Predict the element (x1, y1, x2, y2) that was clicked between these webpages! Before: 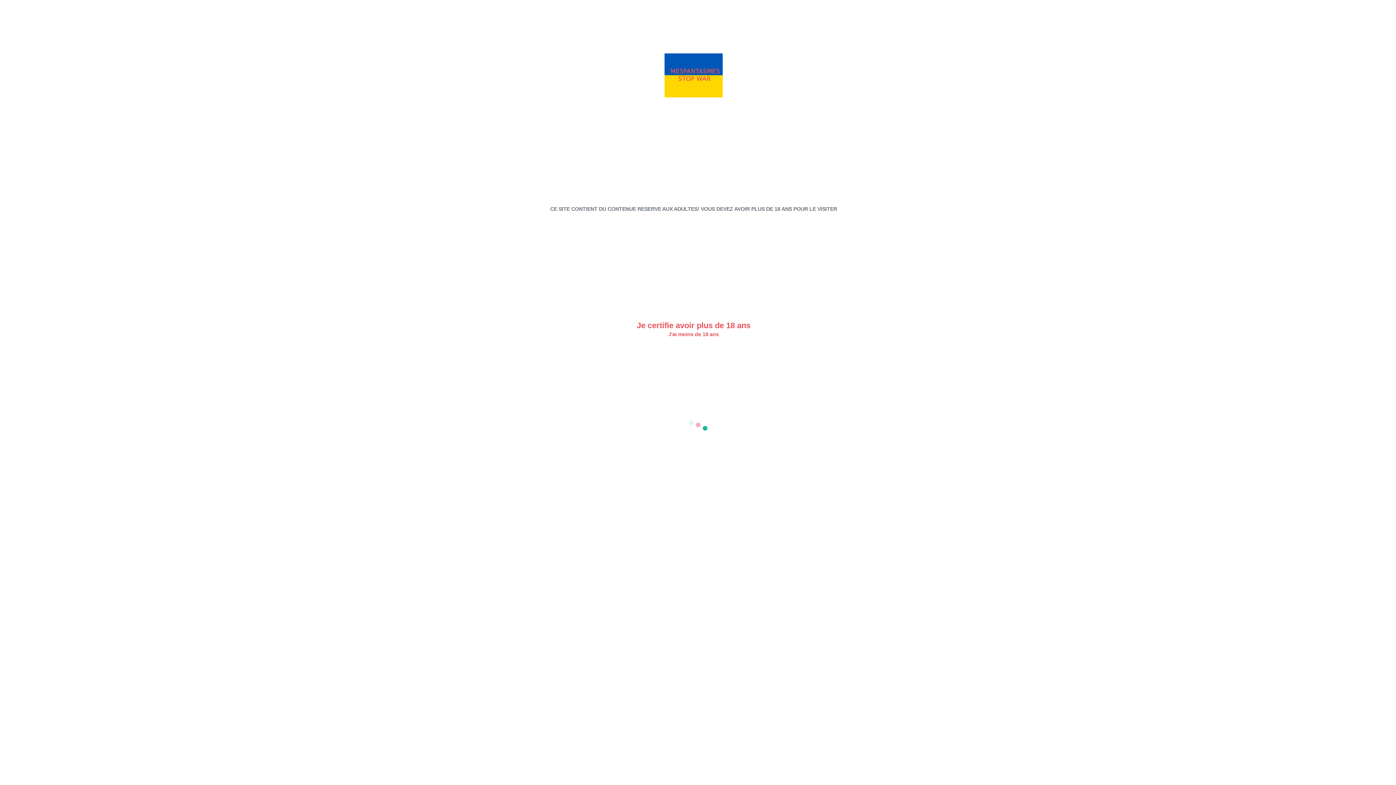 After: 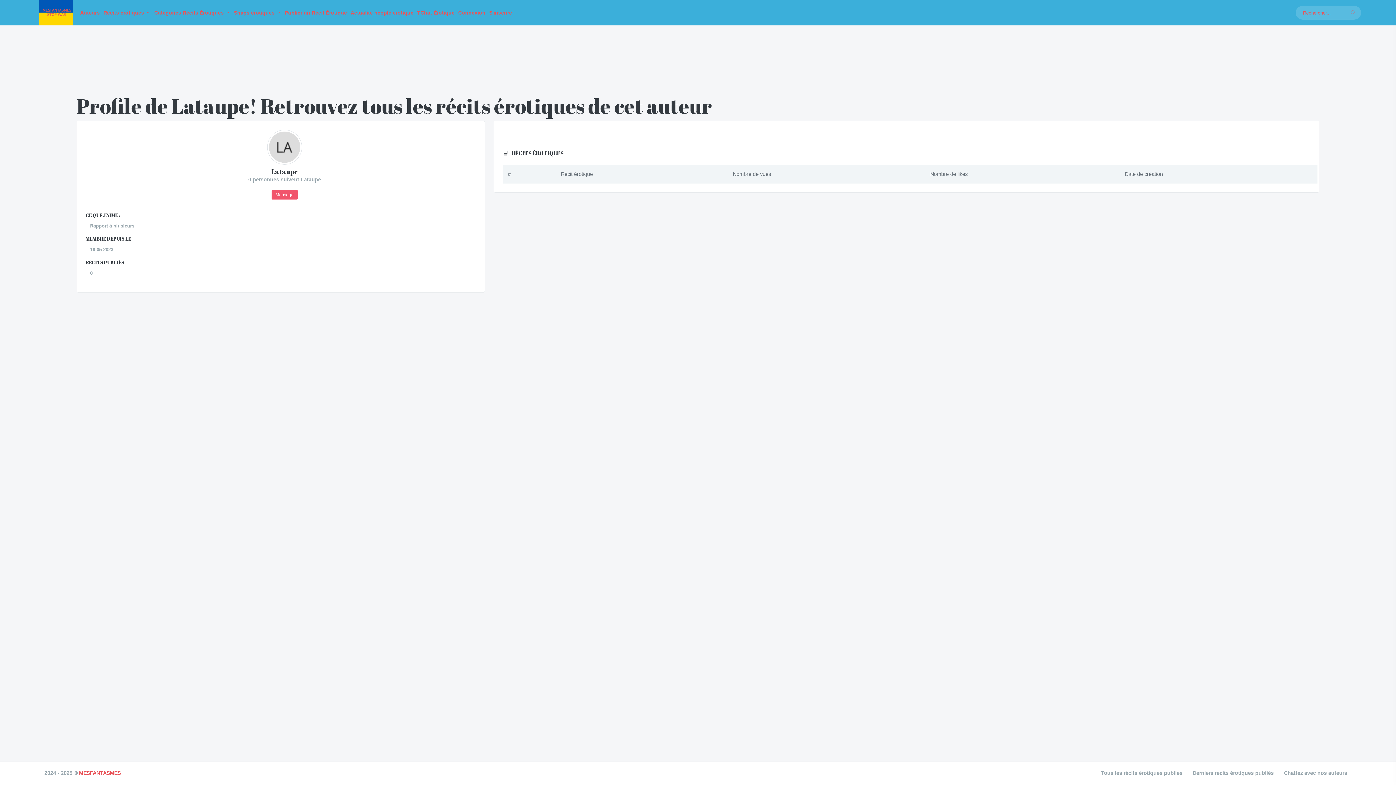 Action: label: Je certifie avoir plus de 18 ans bbox: (636, 320, 750, 330)